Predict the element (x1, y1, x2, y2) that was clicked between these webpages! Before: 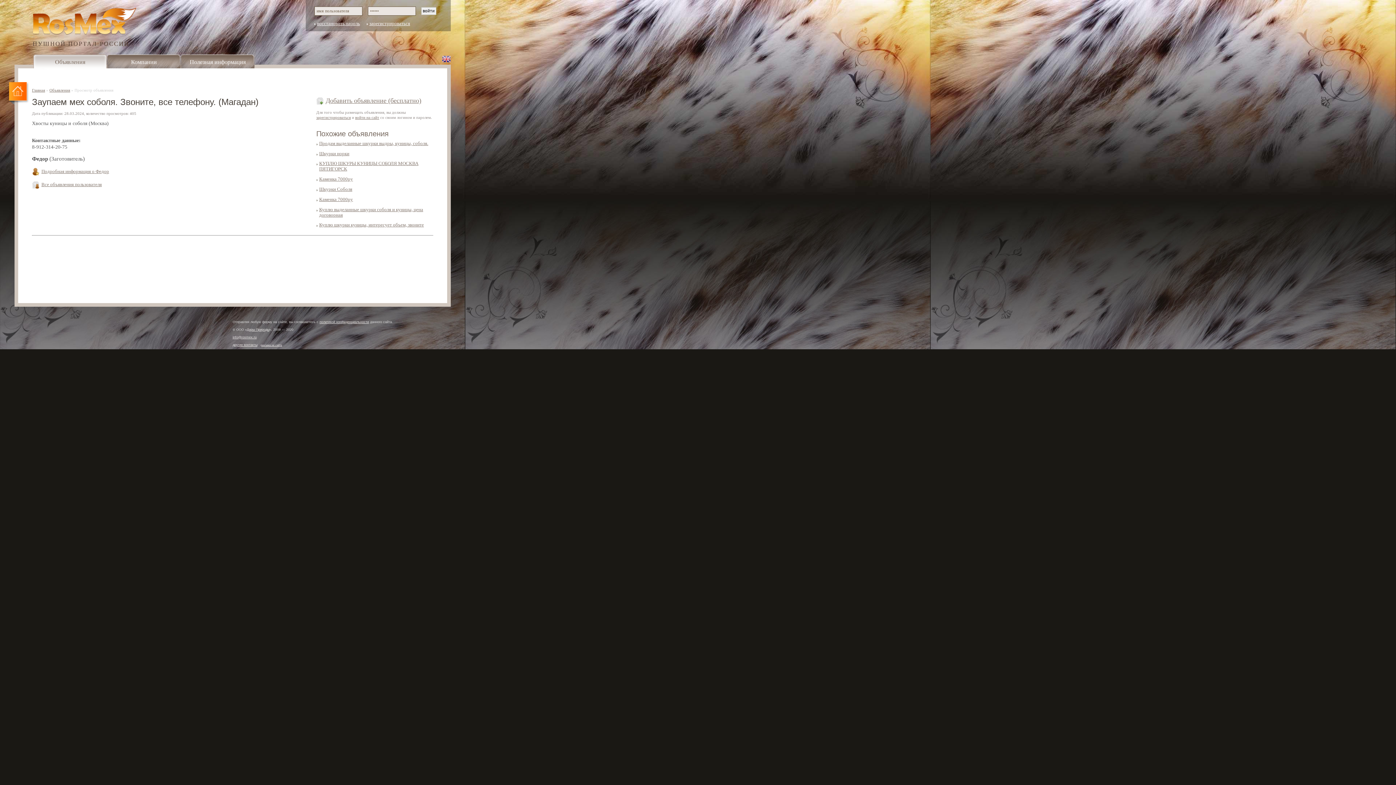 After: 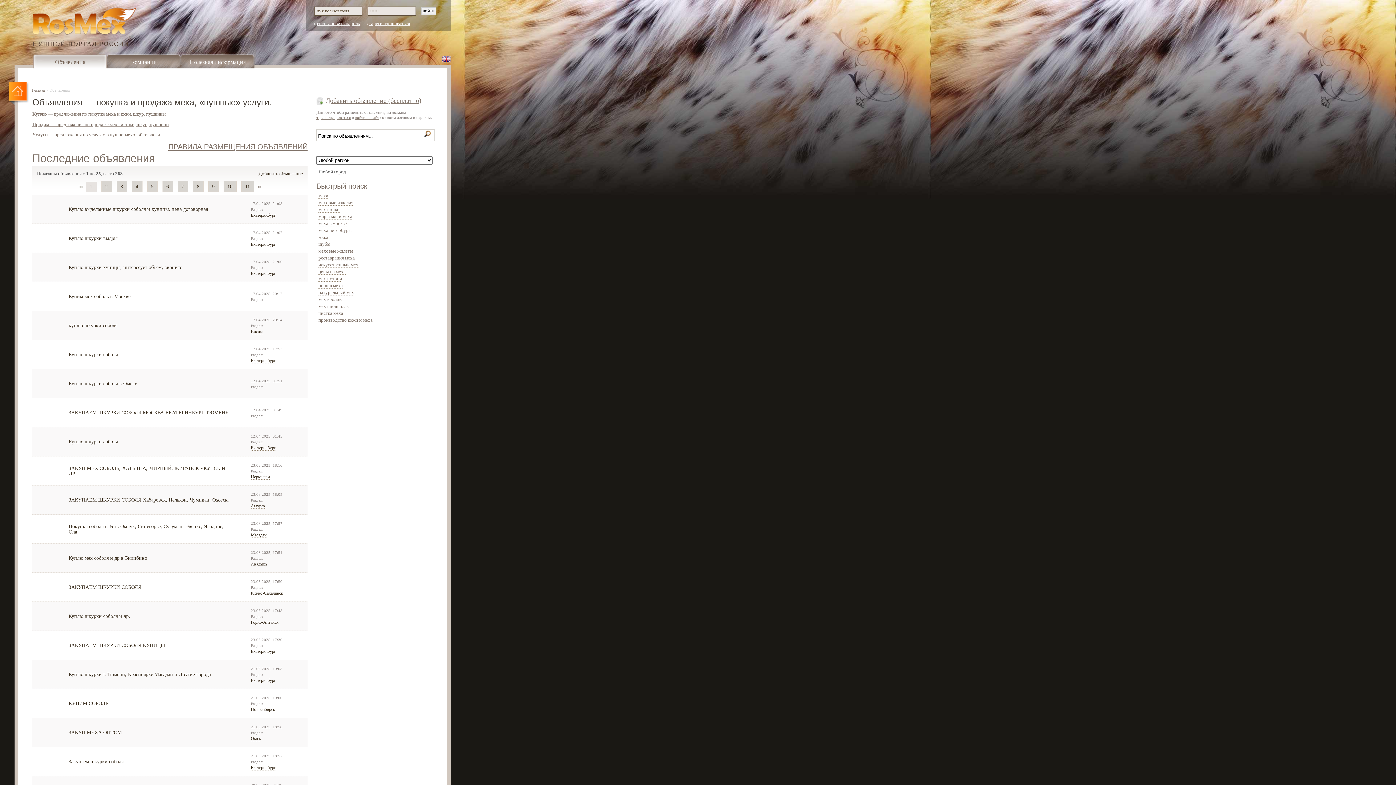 Action: bbox: (41, 182, 101, 187) label: Все объявления пользователя